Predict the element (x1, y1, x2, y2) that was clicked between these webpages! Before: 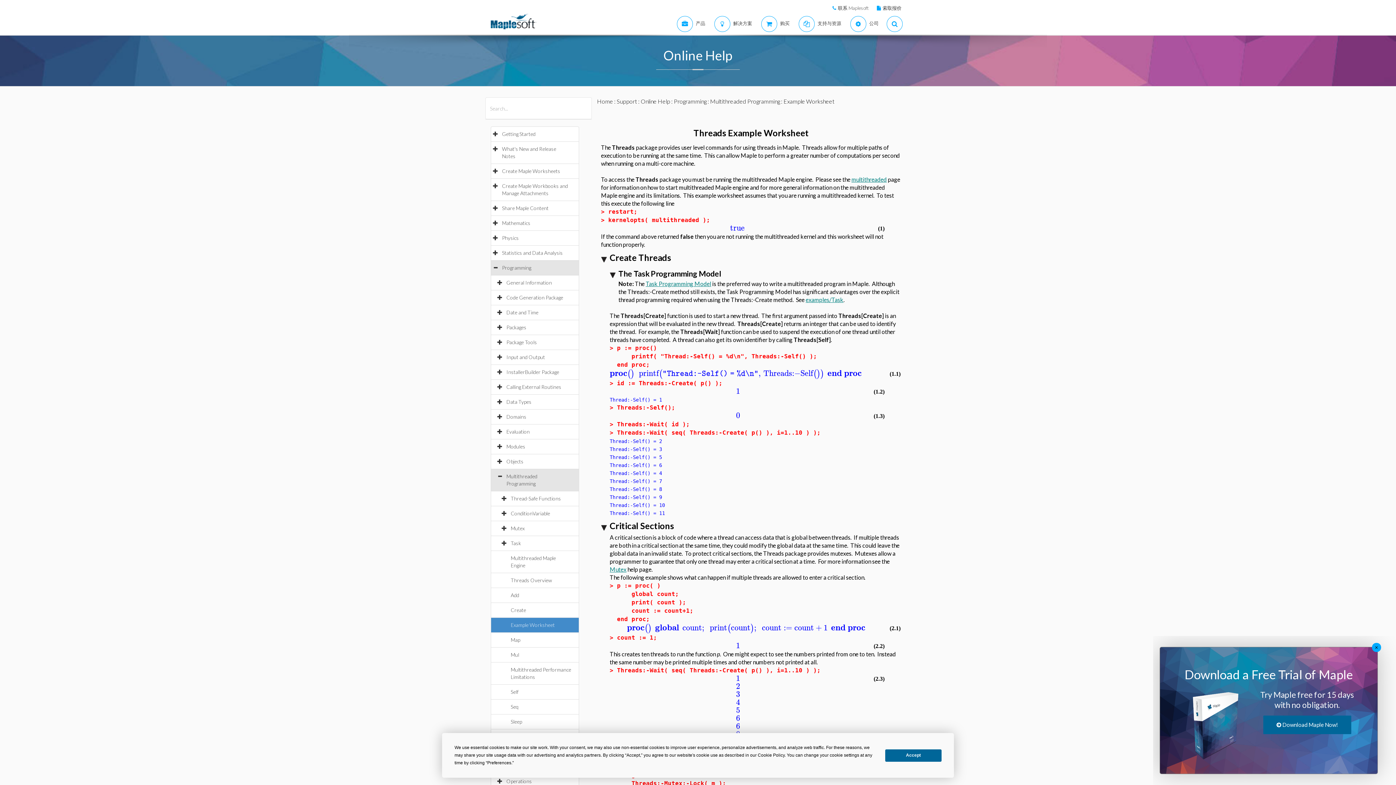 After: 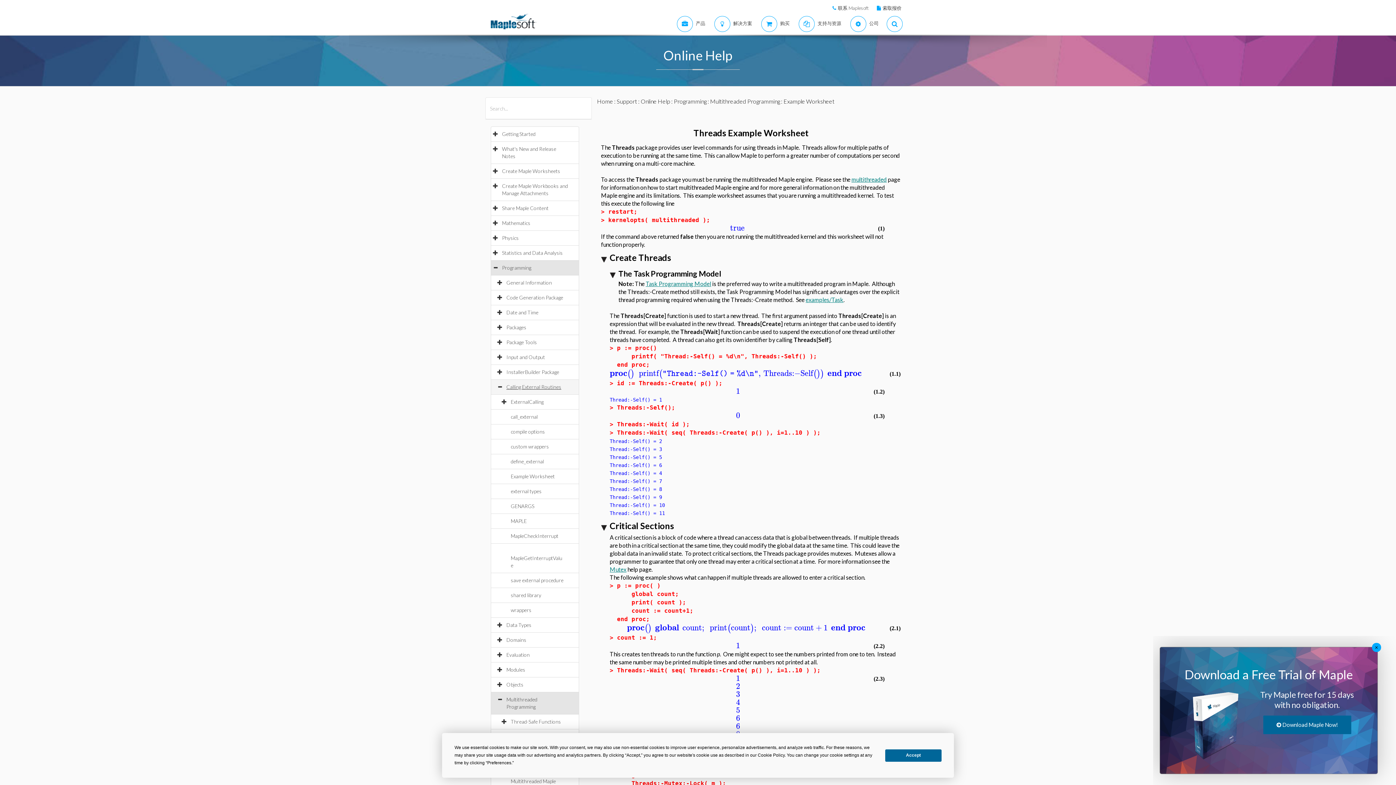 Action: label: Calling External Routines bbox: (506, 384, 568, 390)